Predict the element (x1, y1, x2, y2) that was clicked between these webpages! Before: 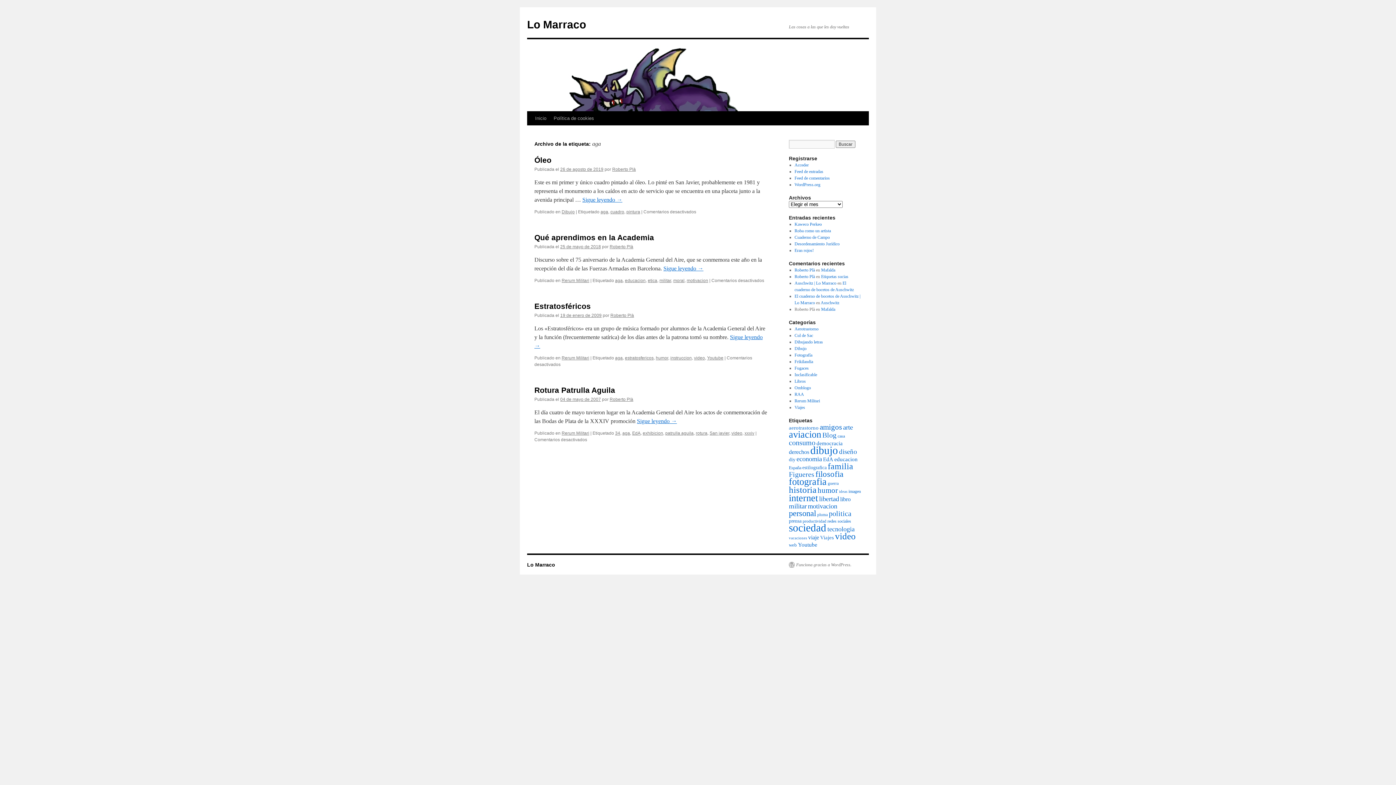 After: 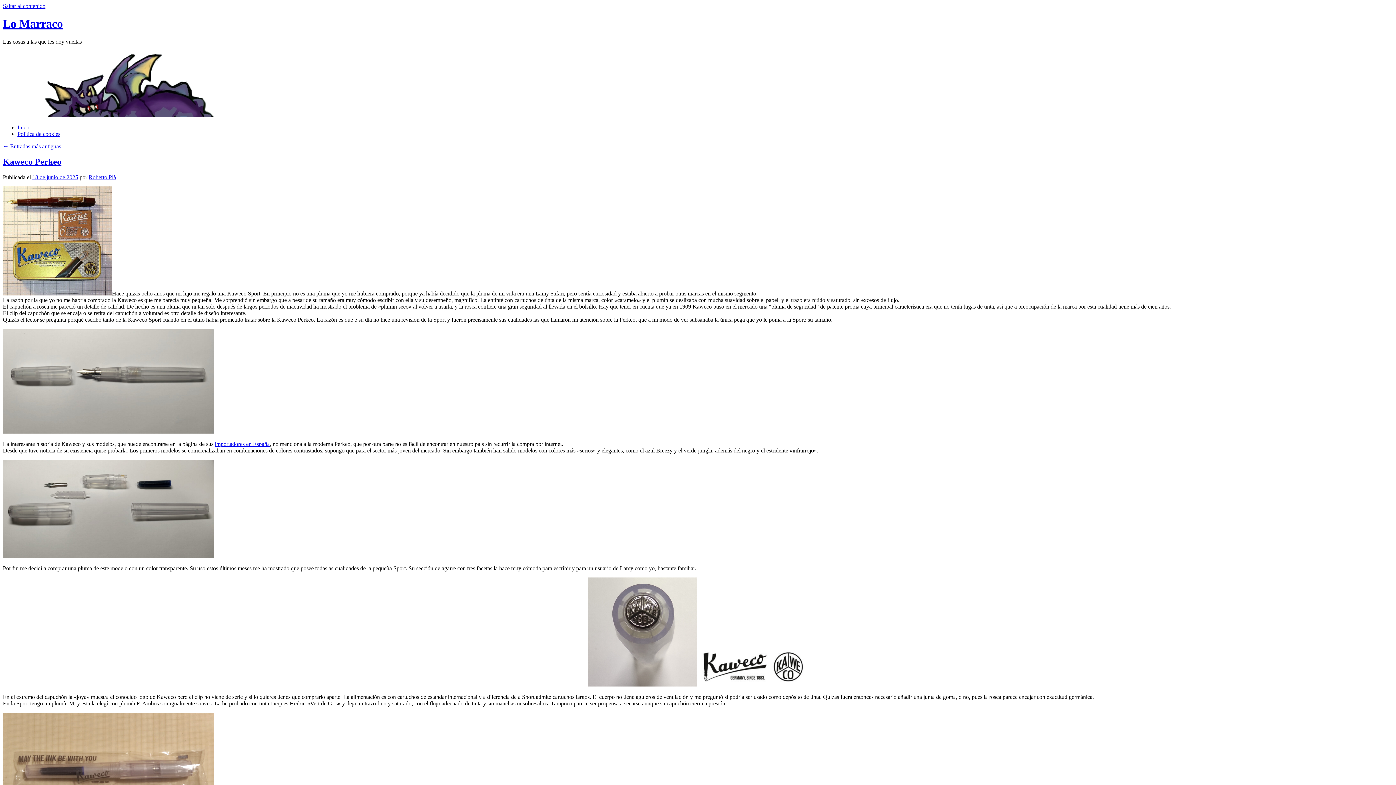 Action: label: Lo Marraco bbox: (527, 562, 555, 568)